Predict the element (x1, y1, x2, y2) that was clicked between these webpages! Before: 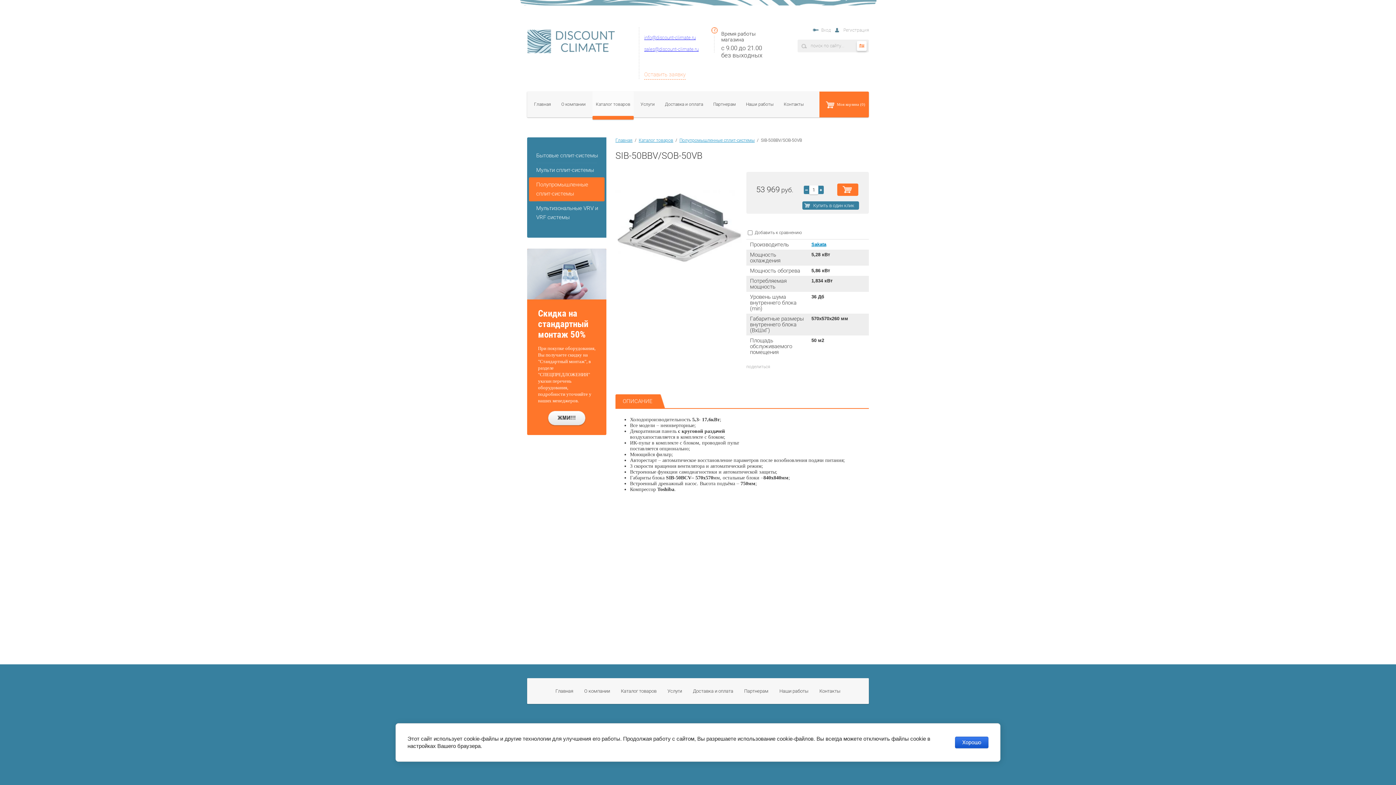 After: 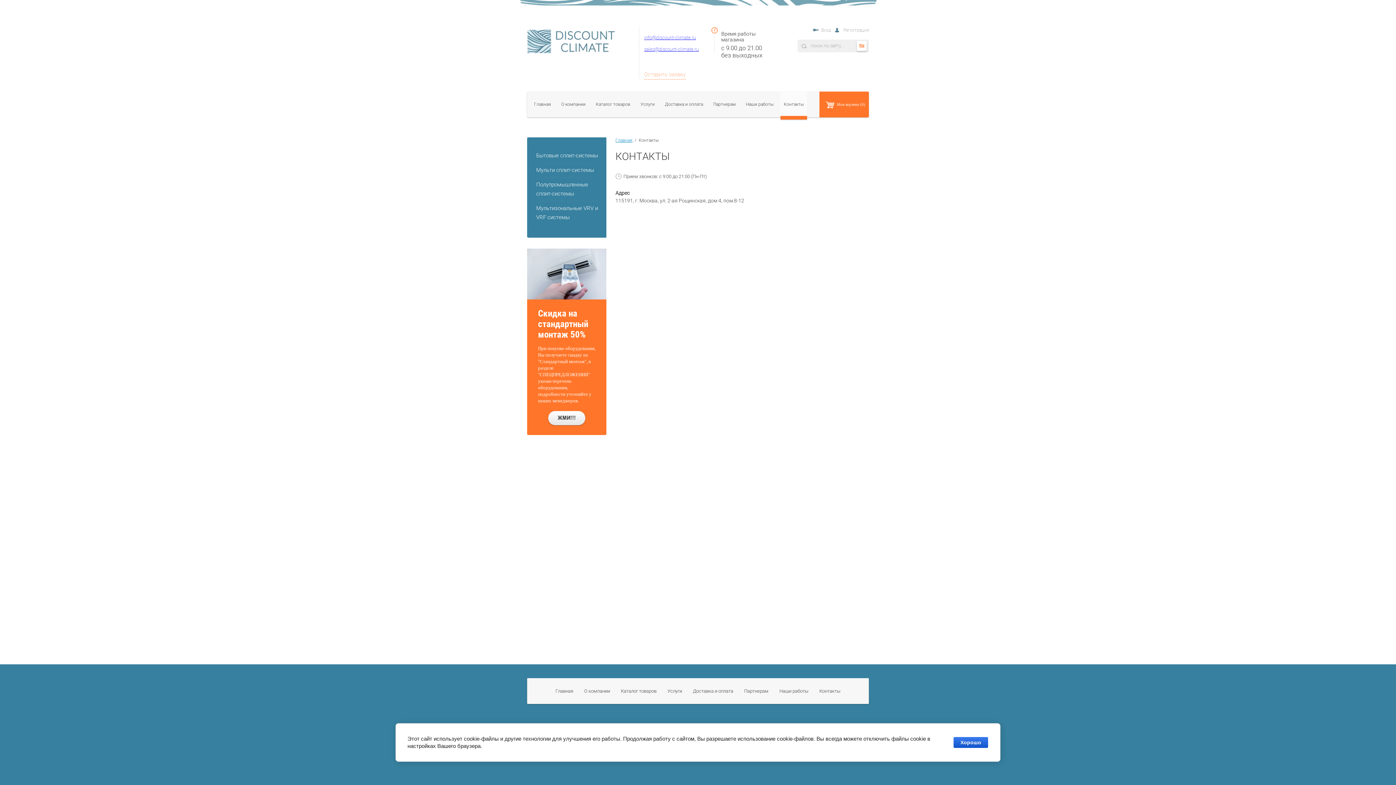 Action: bbox: (780, 91, 807, 117) label: Контакты